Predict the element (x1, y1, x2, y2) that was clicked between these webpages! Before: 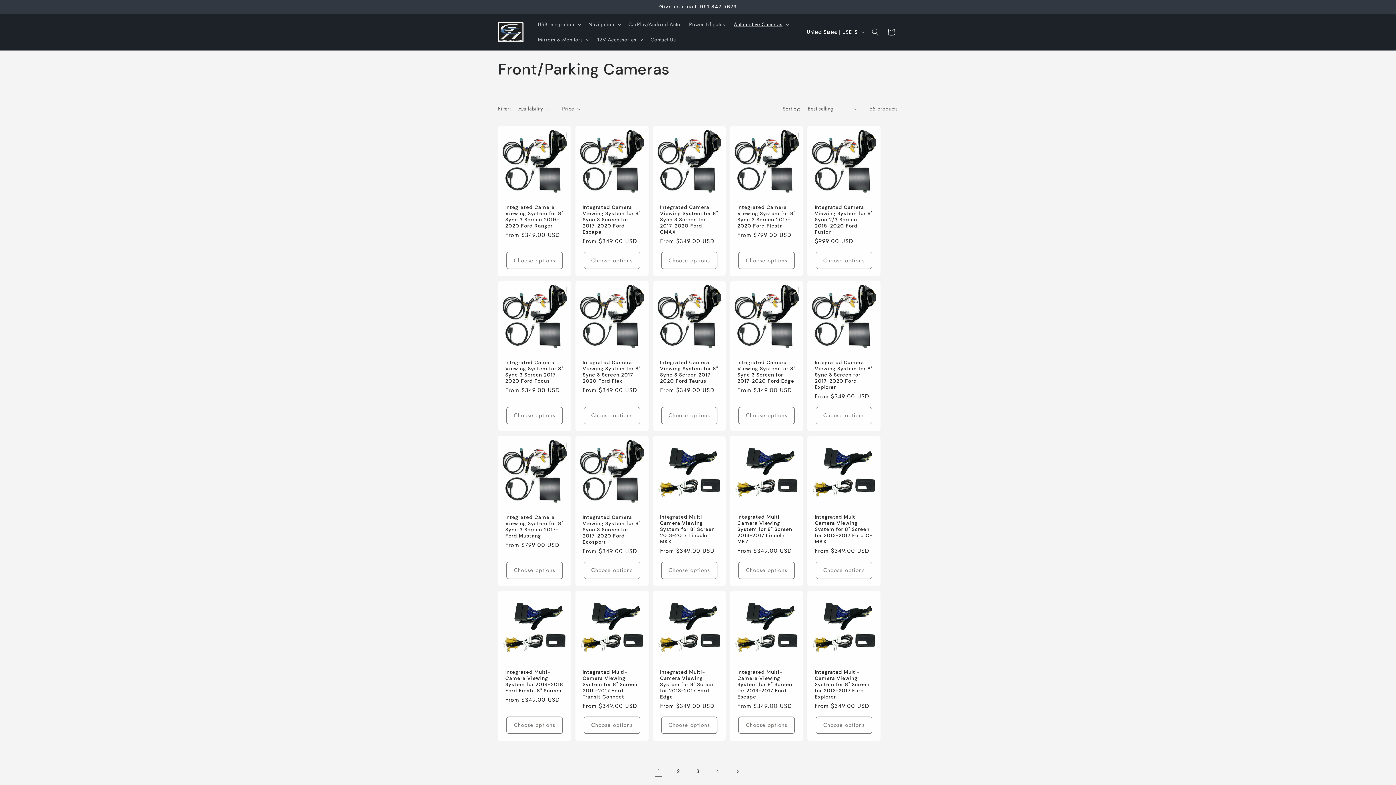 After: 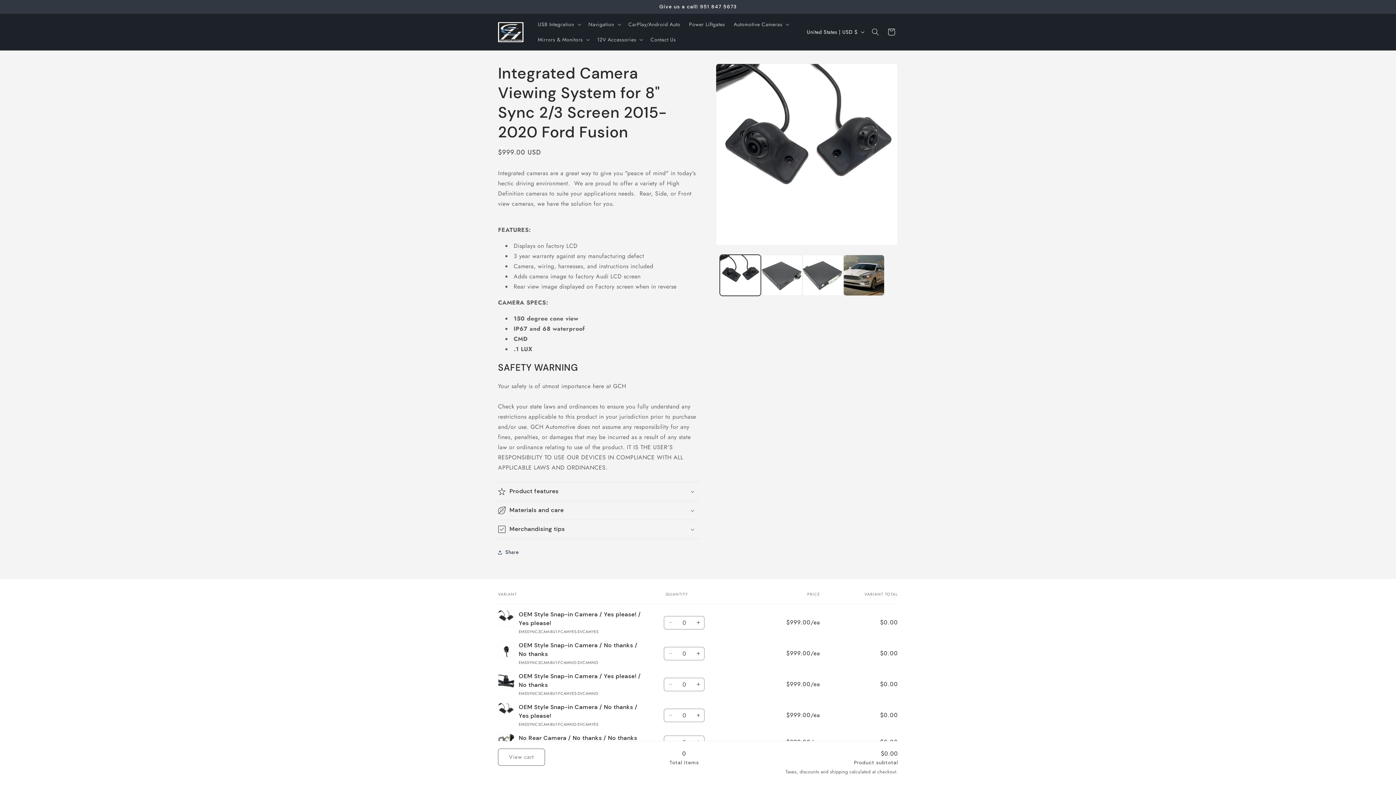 Action: label: Integrated Camera Viewing System for 8" Sync 2/3 Screen 2015-2020 Ford Fusion bbox: (814, 204, 873, 235)